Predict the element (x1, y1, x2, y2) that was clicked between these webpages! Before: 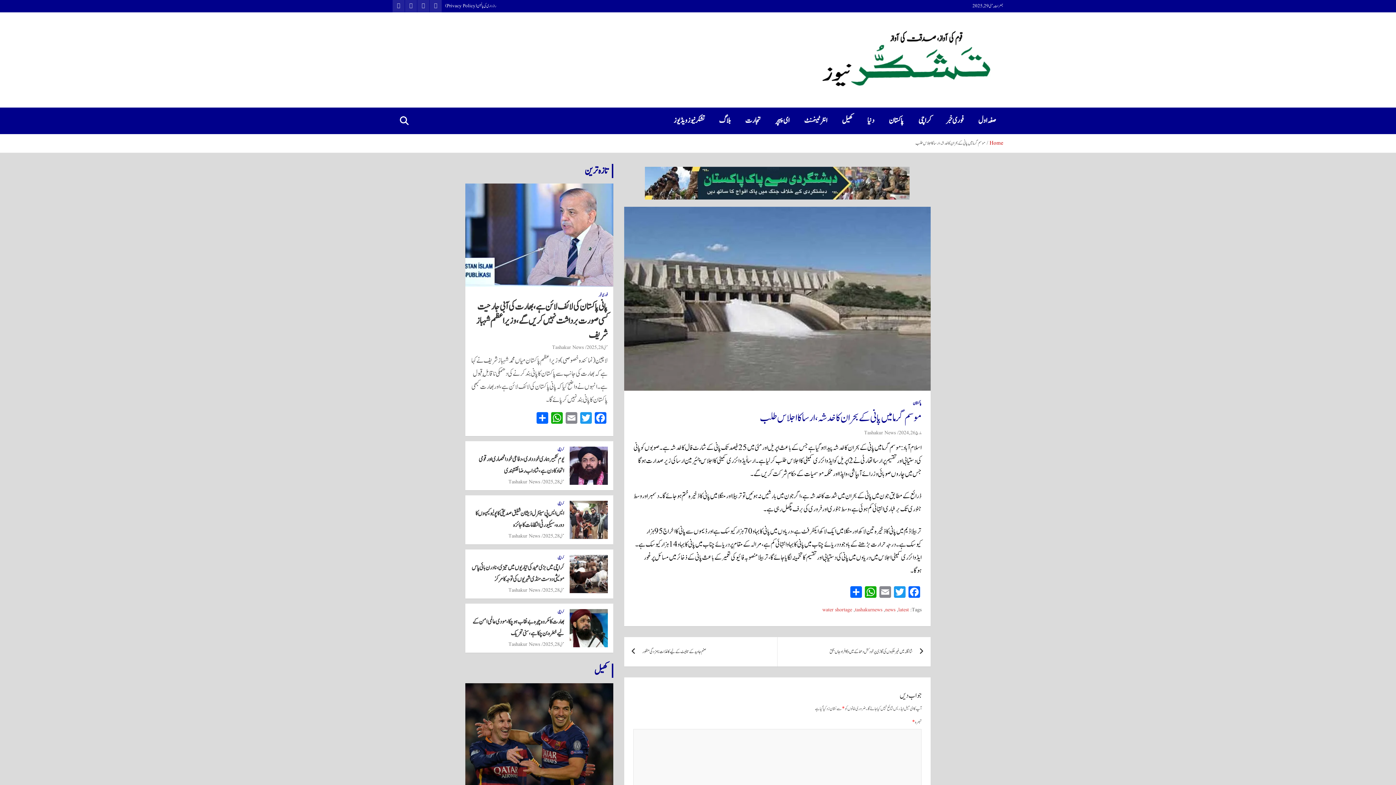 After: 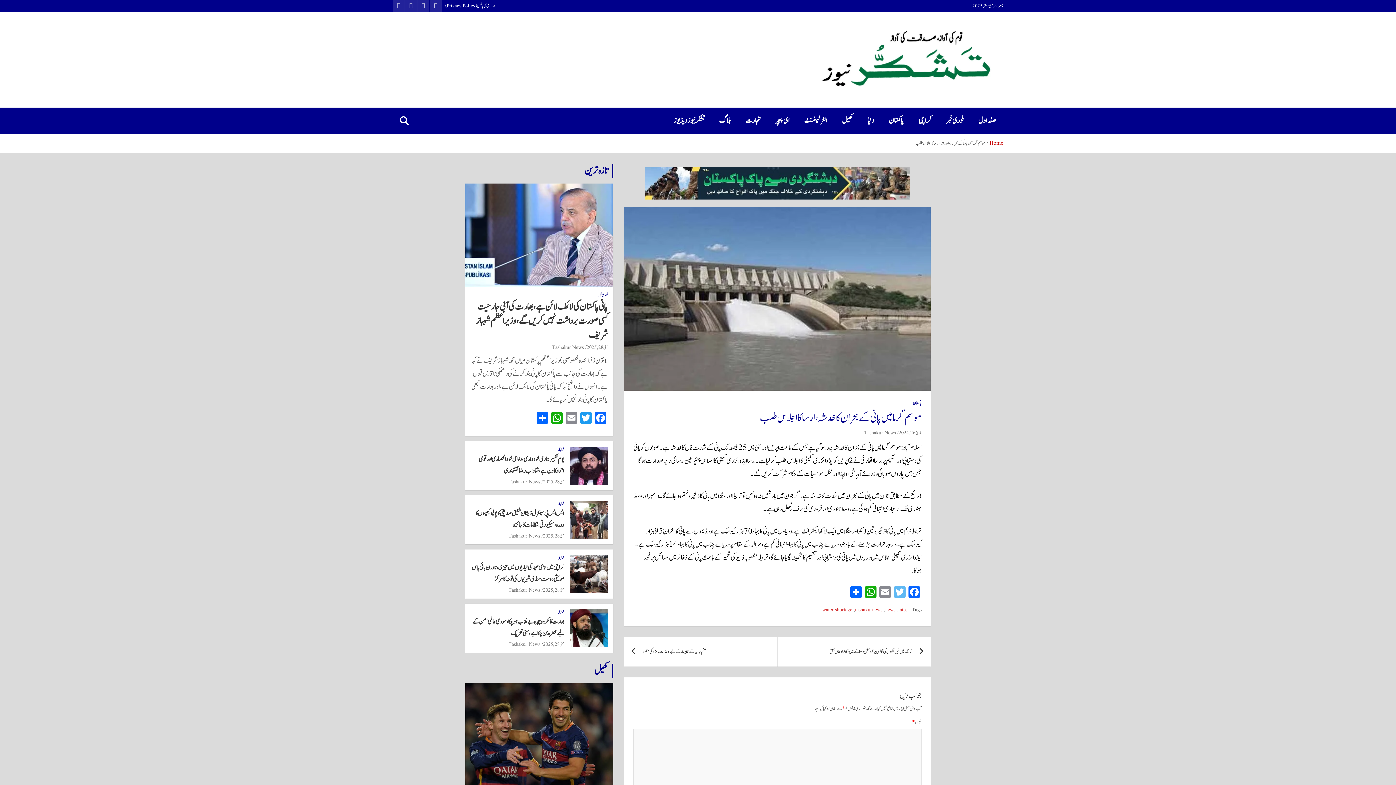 Action: label: Twitter bbox: (892, 586, 907, 600)